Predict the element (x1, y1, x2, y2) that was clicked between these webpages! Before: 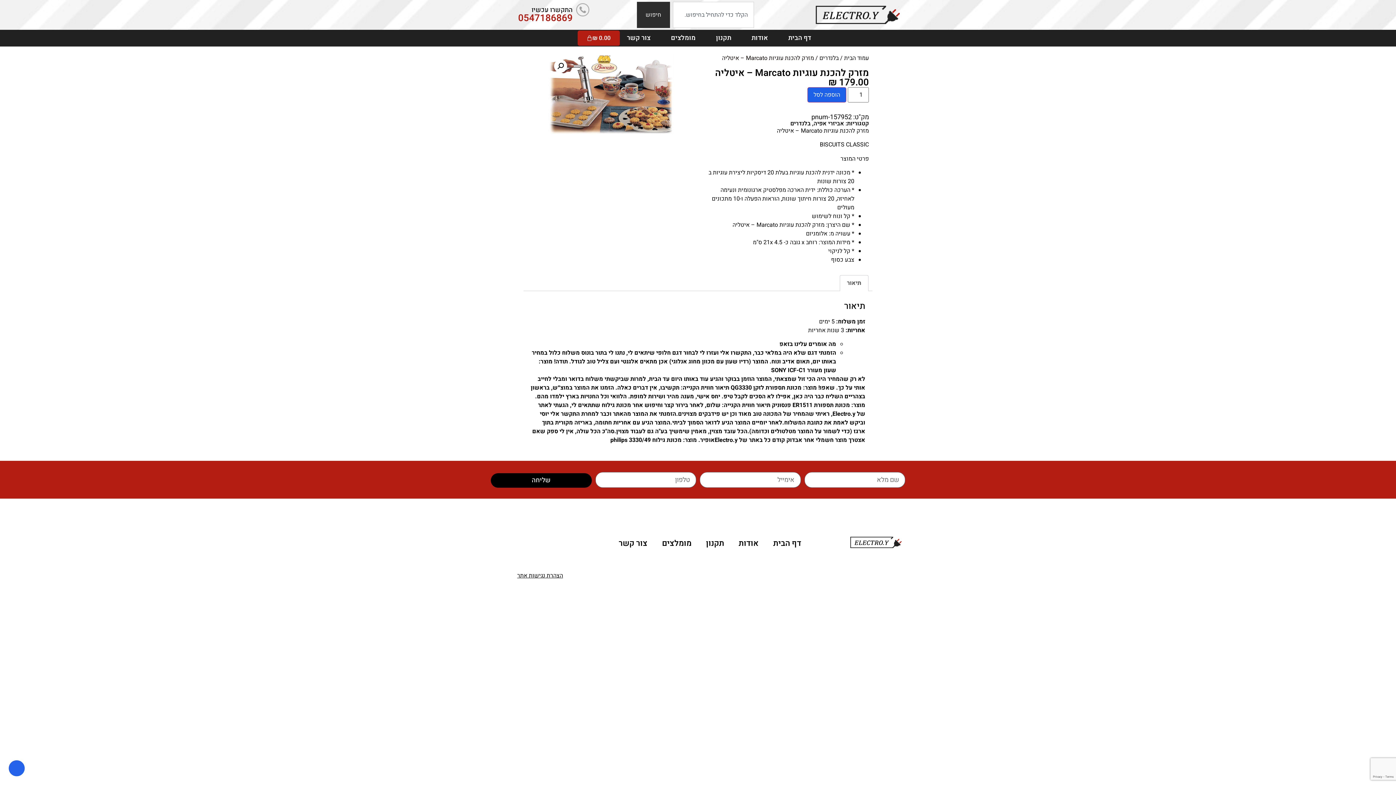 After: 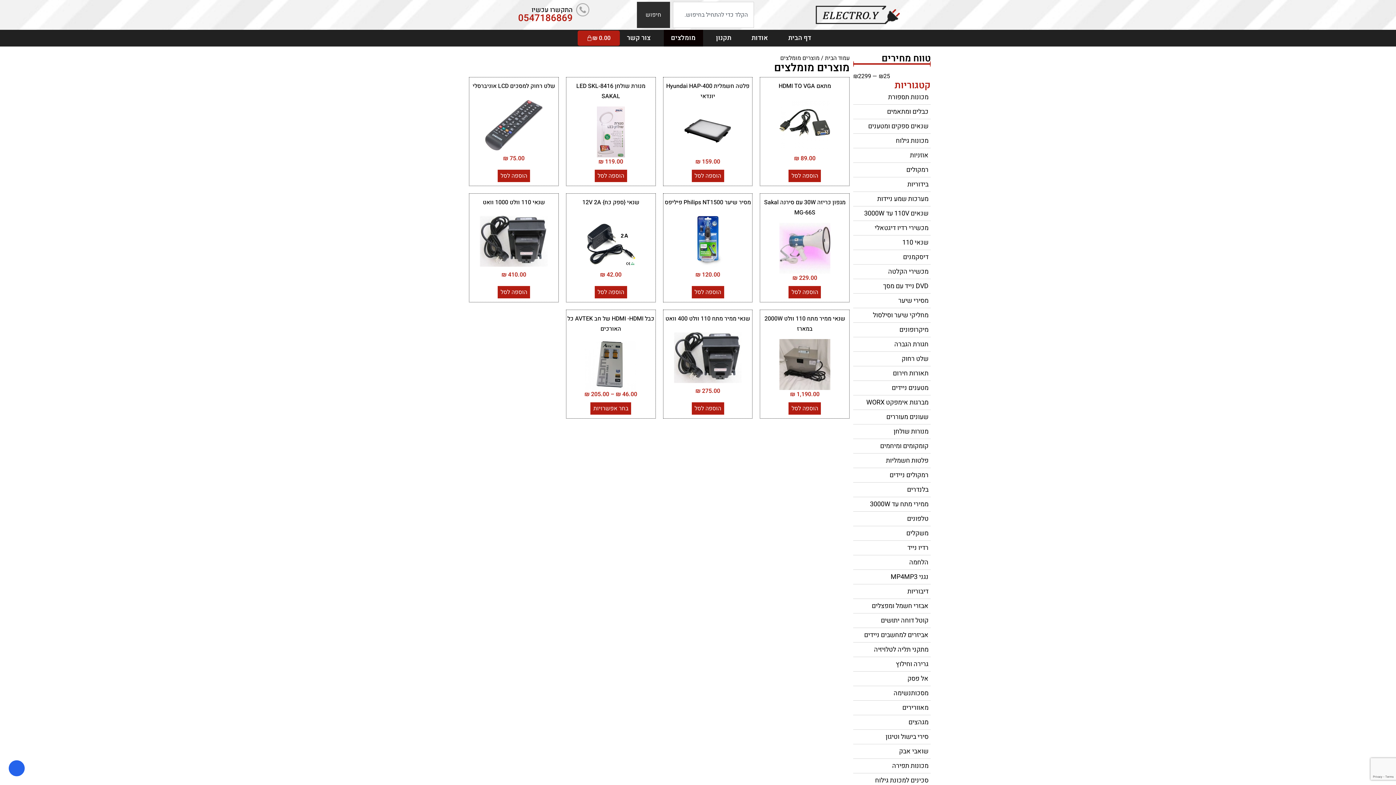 Action: label: מומלצים bbox: (663, 29, 703, 46)